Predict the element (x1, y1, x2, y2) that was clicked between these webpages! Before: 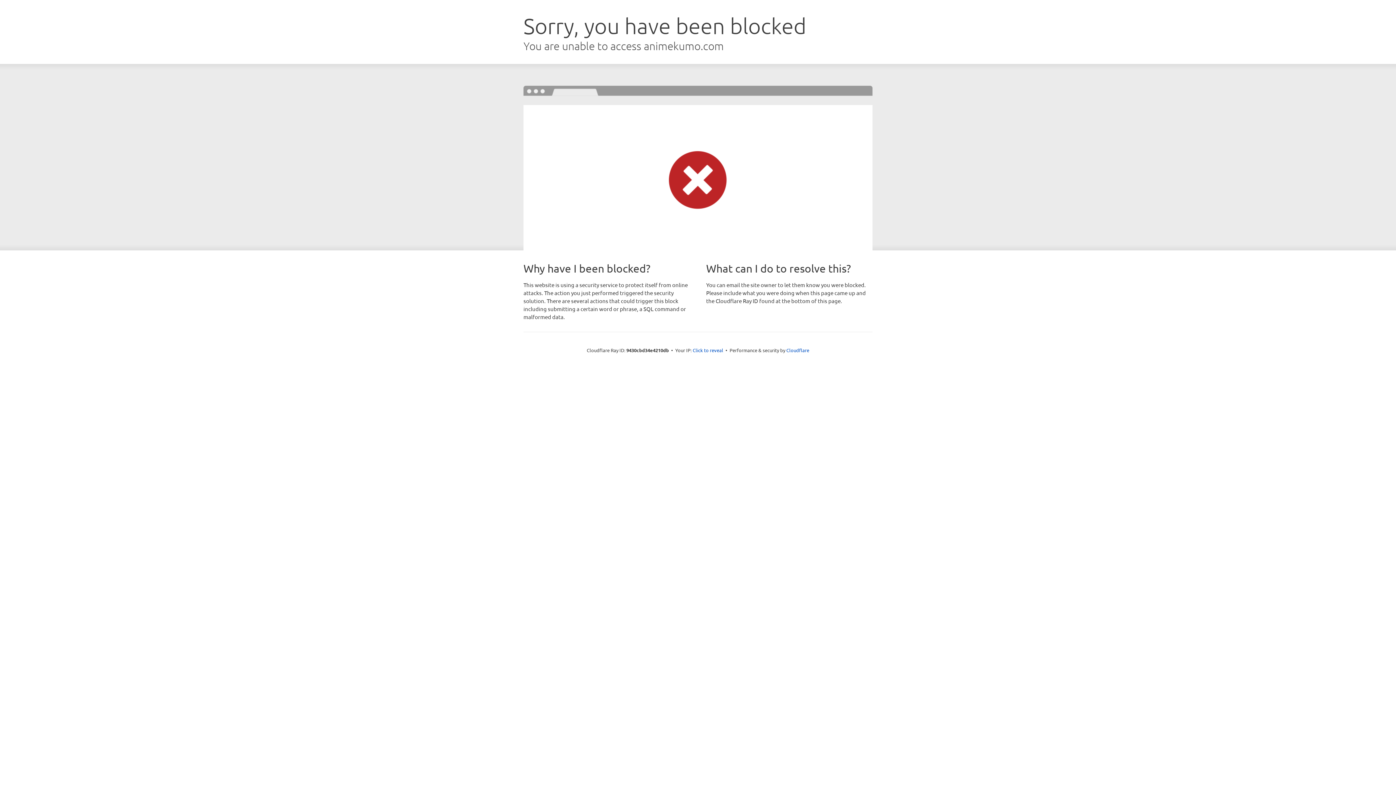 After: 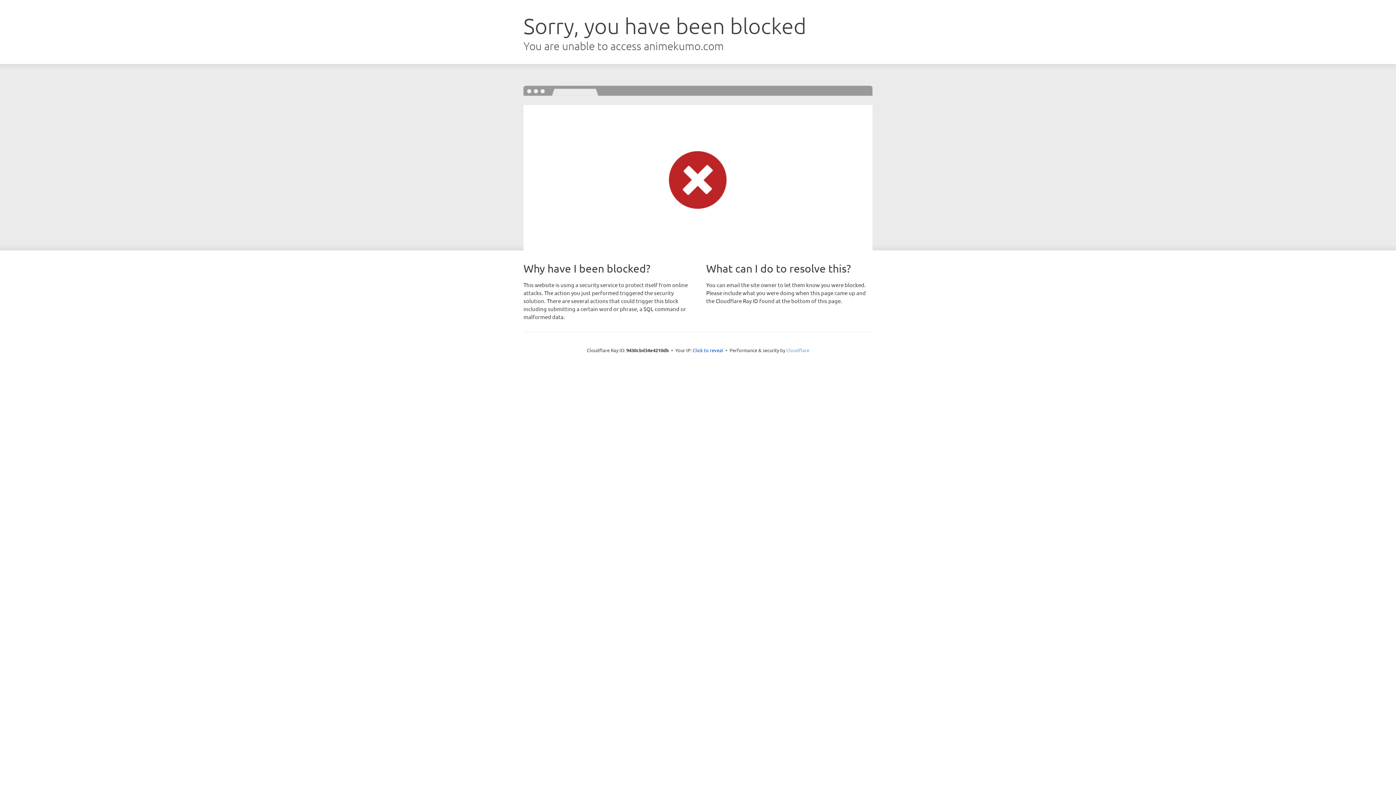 Action: bbox: (786, 347, 809, 353) label: Cloudflare